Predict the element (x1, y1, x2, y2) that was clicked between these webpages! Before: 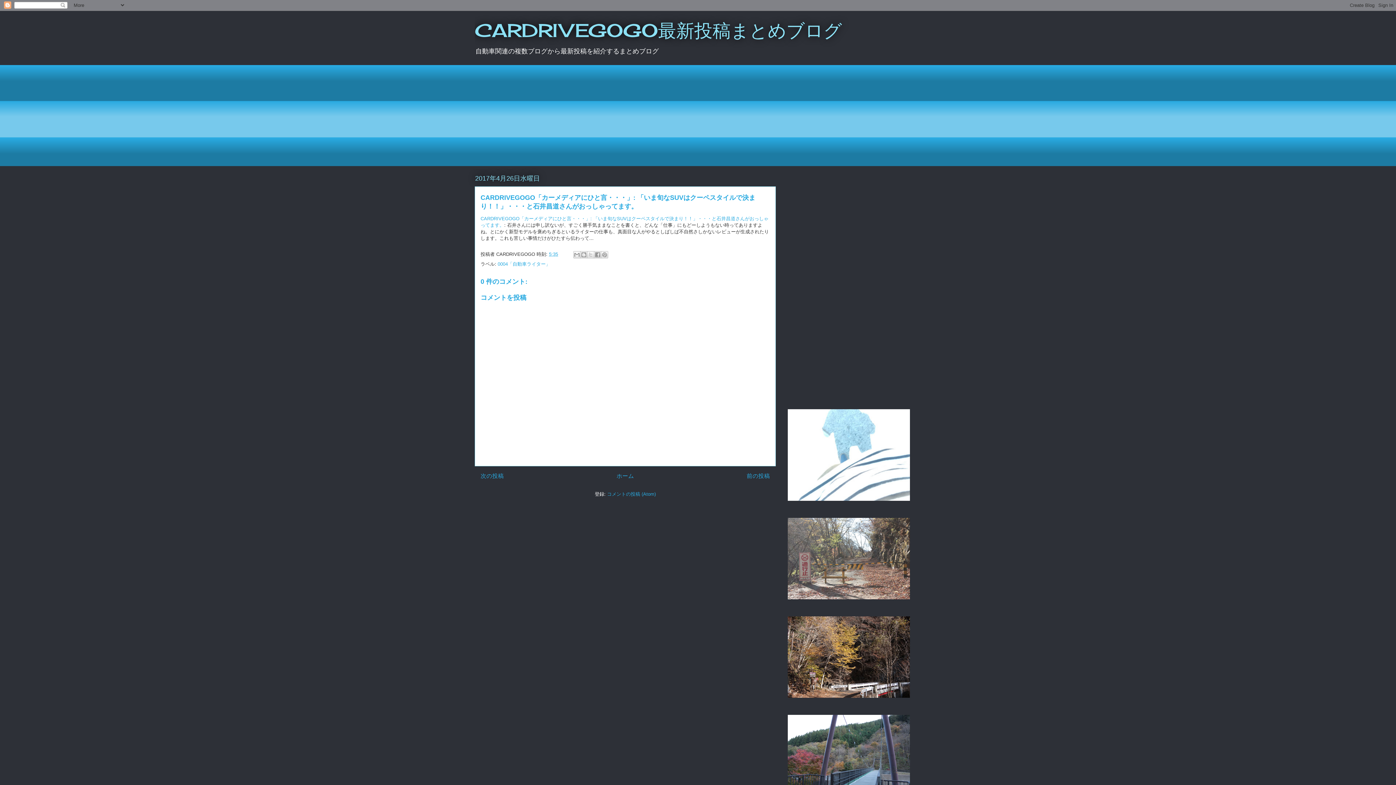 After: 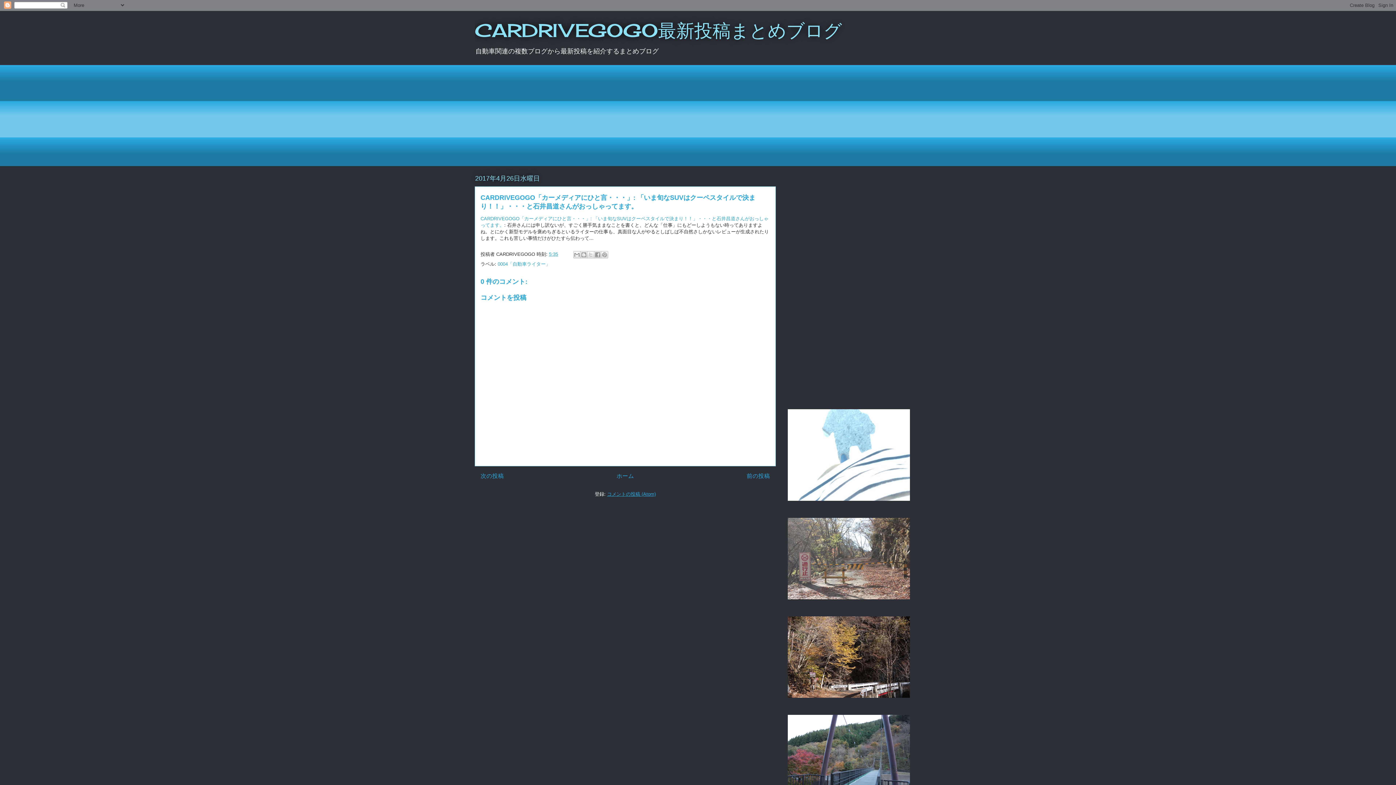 Action: bbox: (607, 491, 656, 497) label: コメントの投稿 (Atom)